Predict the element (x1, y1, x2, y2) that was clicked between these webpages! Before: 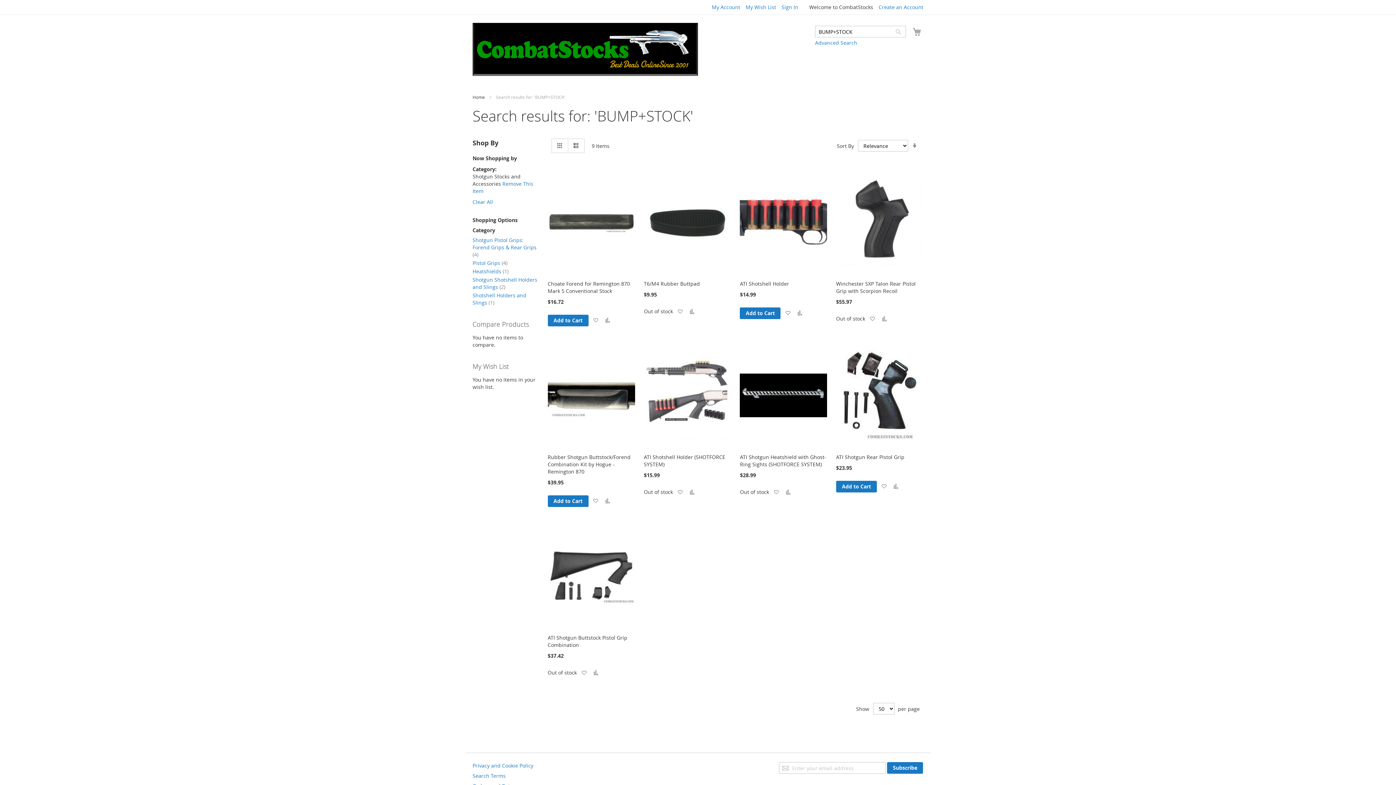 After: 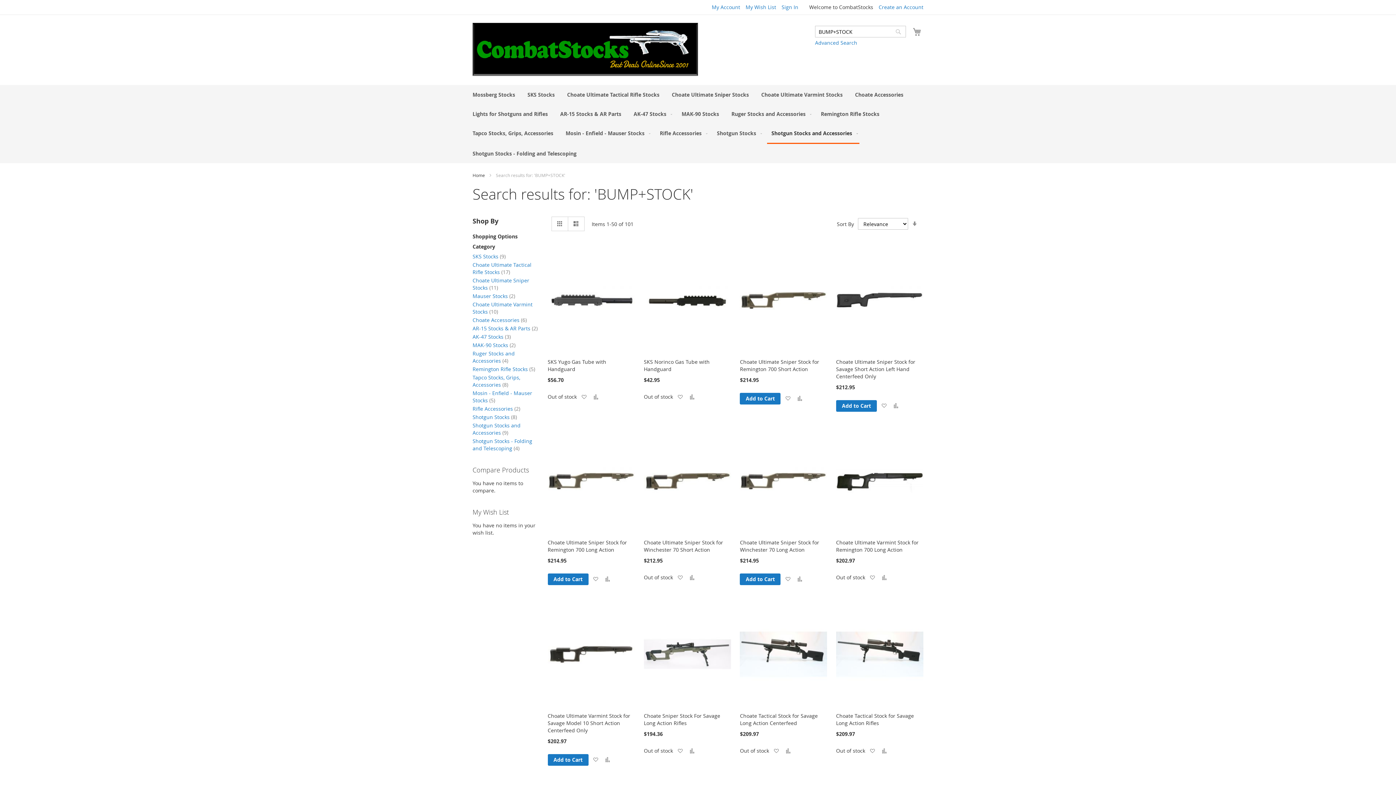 Action: bbox: (472, 198, 493, 205) label: Clear All